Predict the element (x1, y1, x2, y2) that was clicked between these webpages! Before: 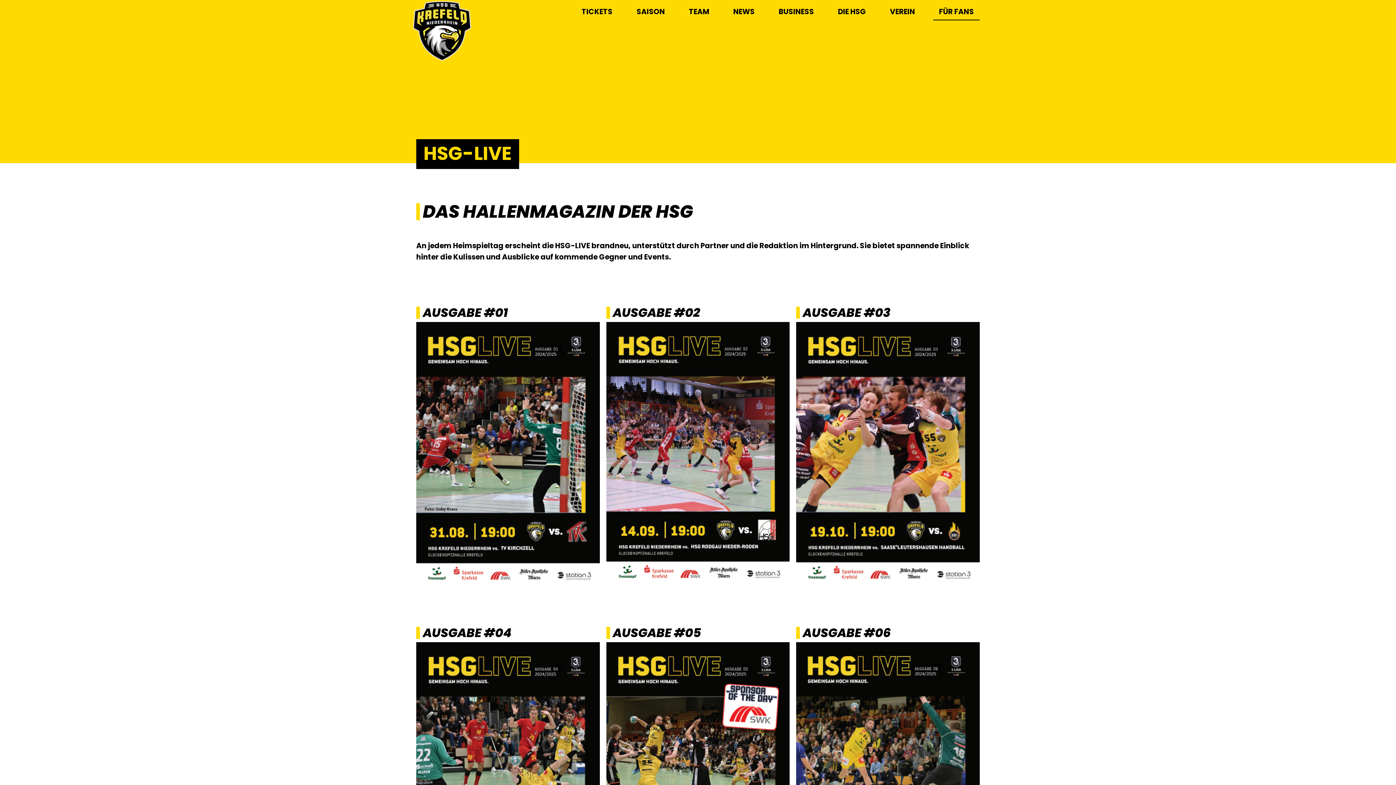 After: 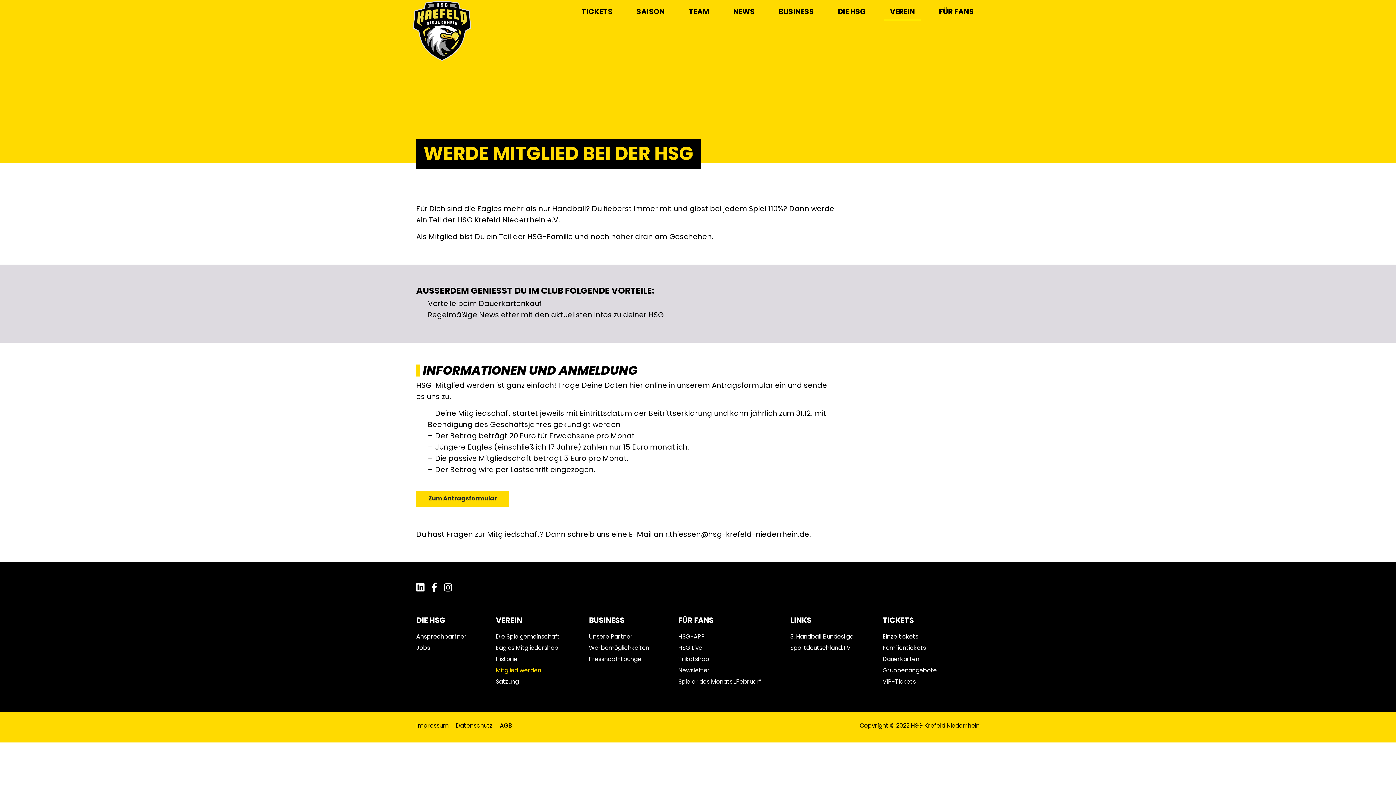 Action: label: VEREIN bbox: (884, 3, 921, 20)